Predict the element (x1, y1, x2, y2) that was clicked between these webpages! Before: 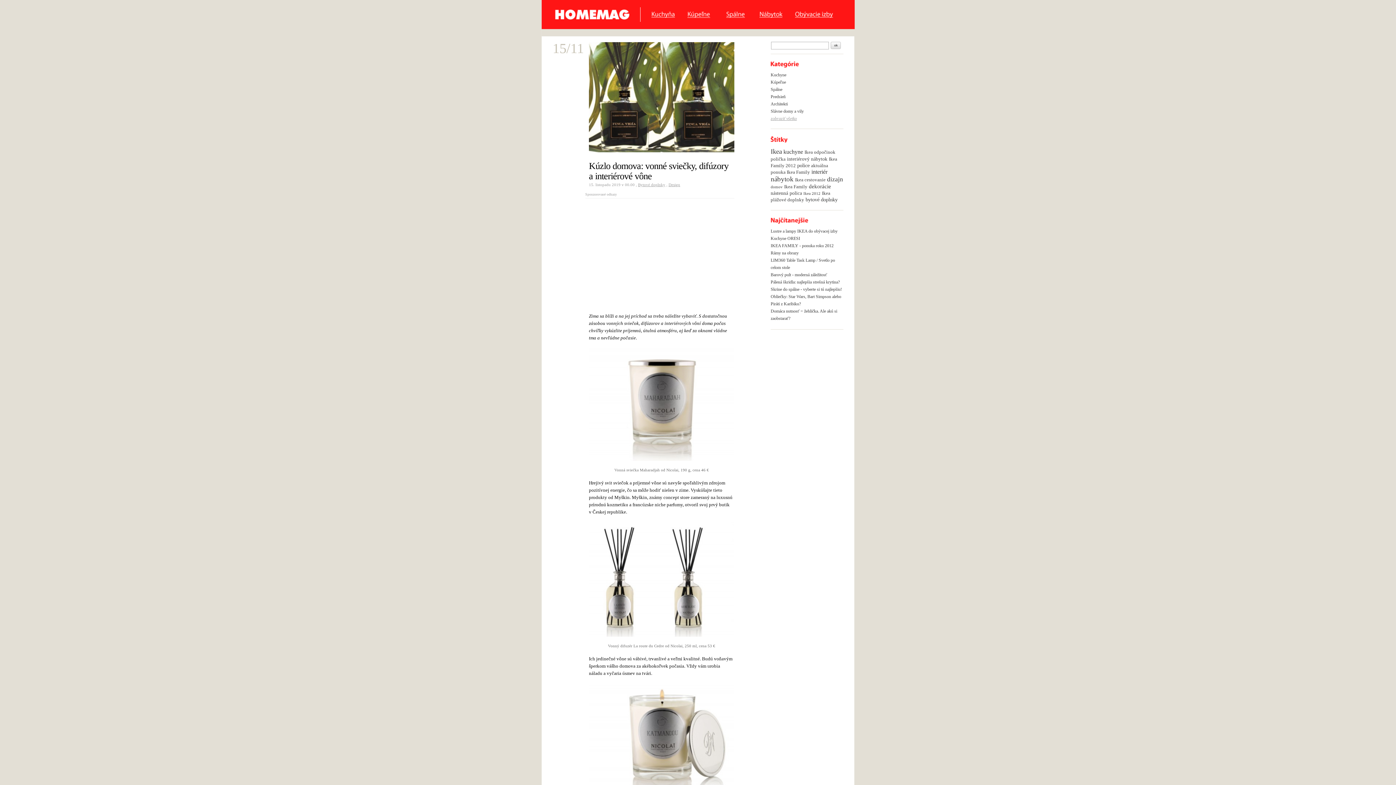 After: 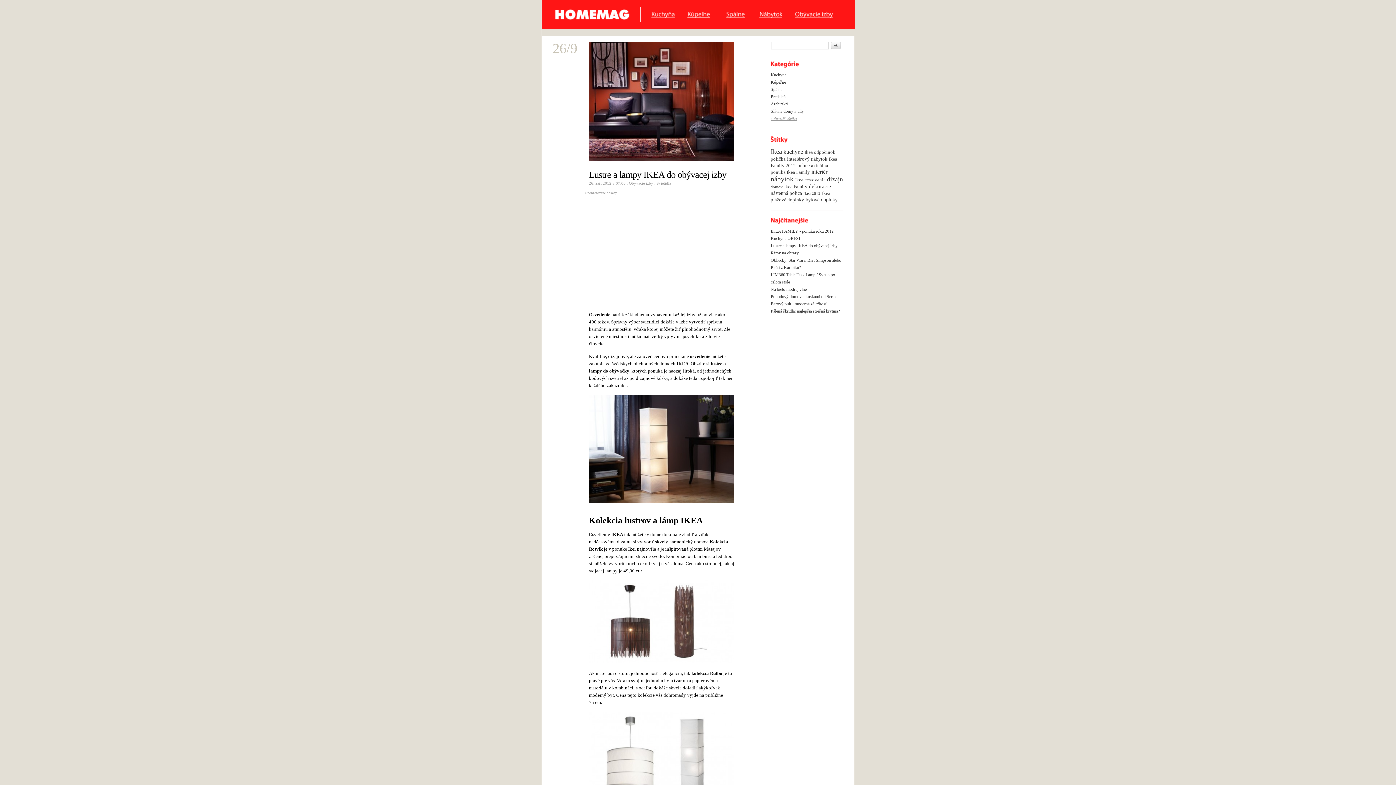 Action: bbox: (770, 228, 837, 233) label: Lustre a lampy IKEA do obývacej izby